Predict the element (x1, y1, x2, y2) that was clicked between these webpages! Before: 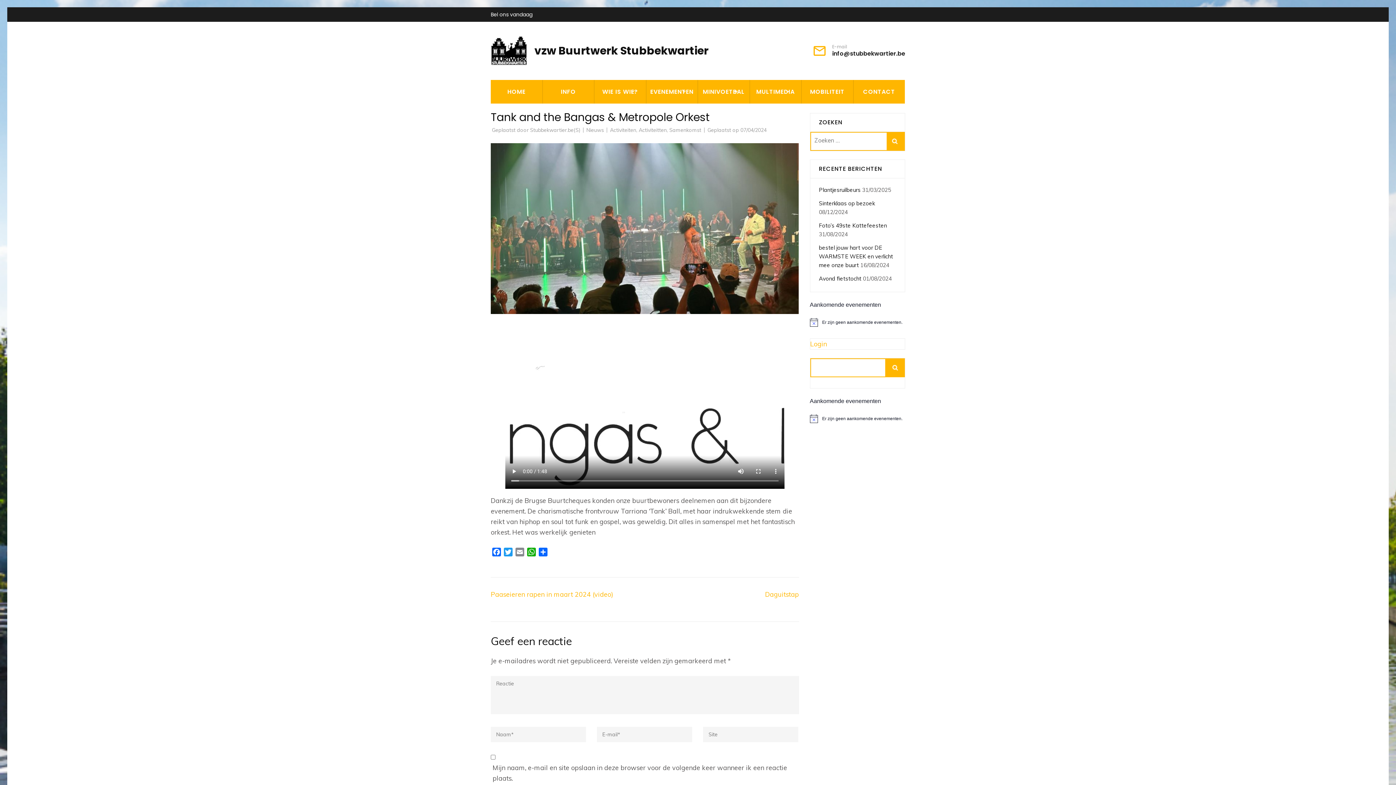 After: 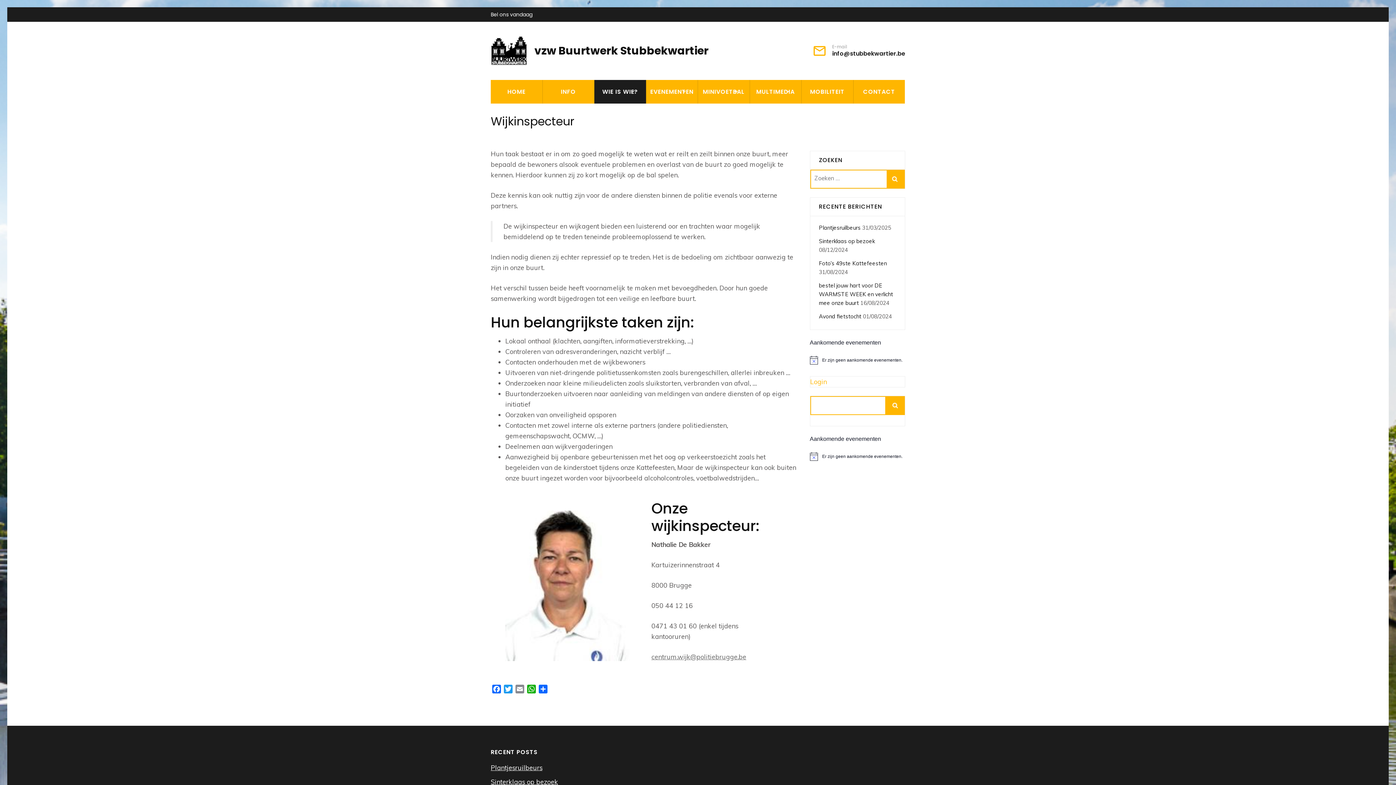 Action: label: WIJKINSPECTEUR bbox: (594, 137, 685, 153)